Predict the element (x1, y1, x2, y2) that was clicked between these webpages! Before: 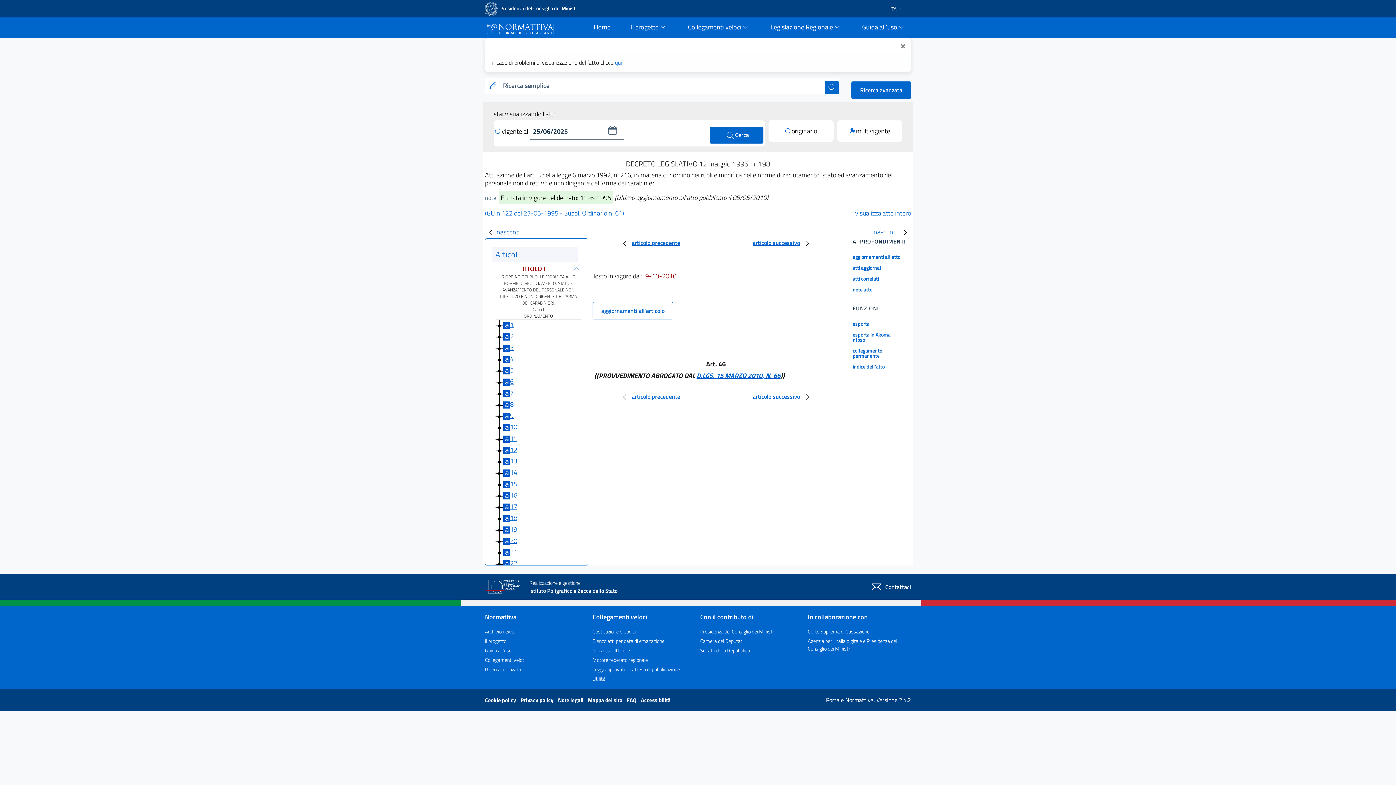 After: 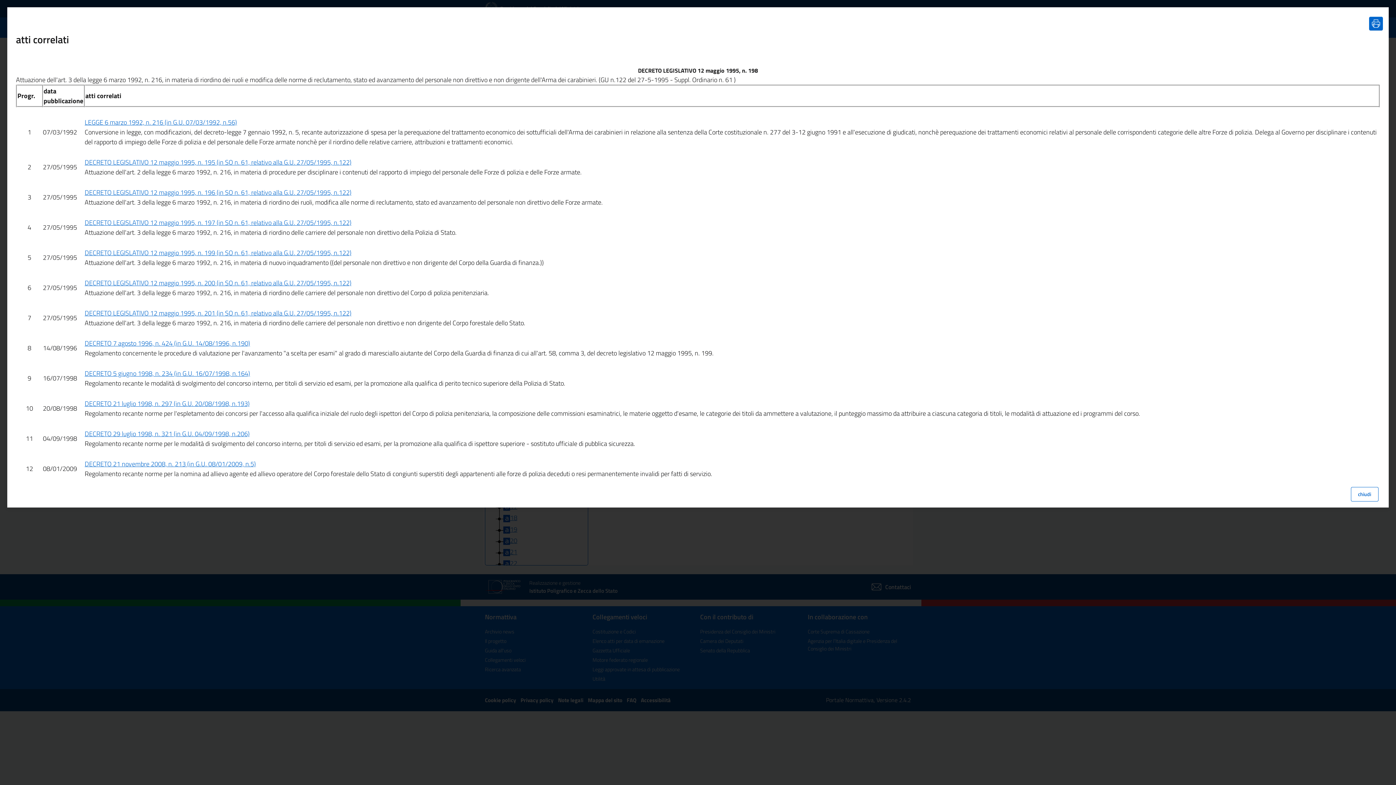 Action: label: atti correlati bbox: (844, 272, 911, 283)